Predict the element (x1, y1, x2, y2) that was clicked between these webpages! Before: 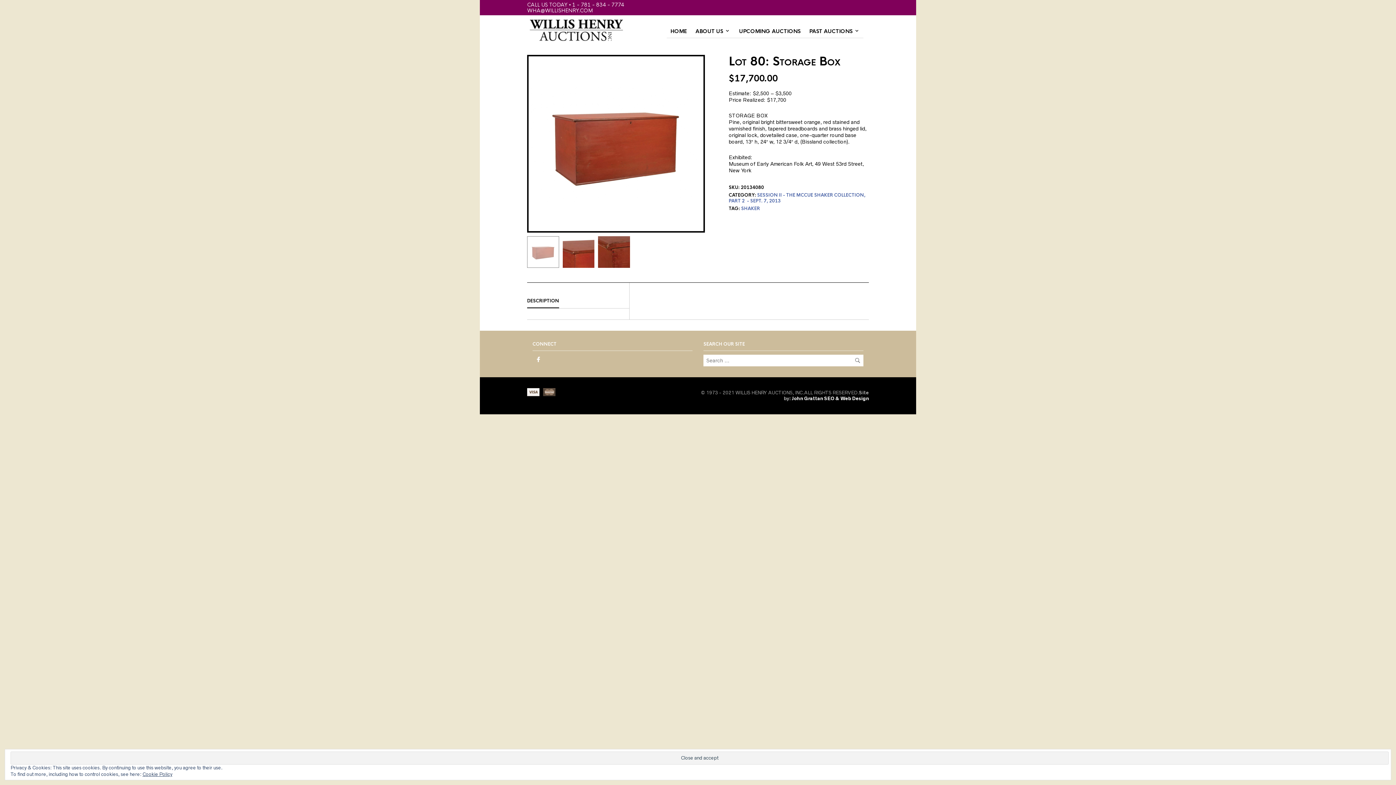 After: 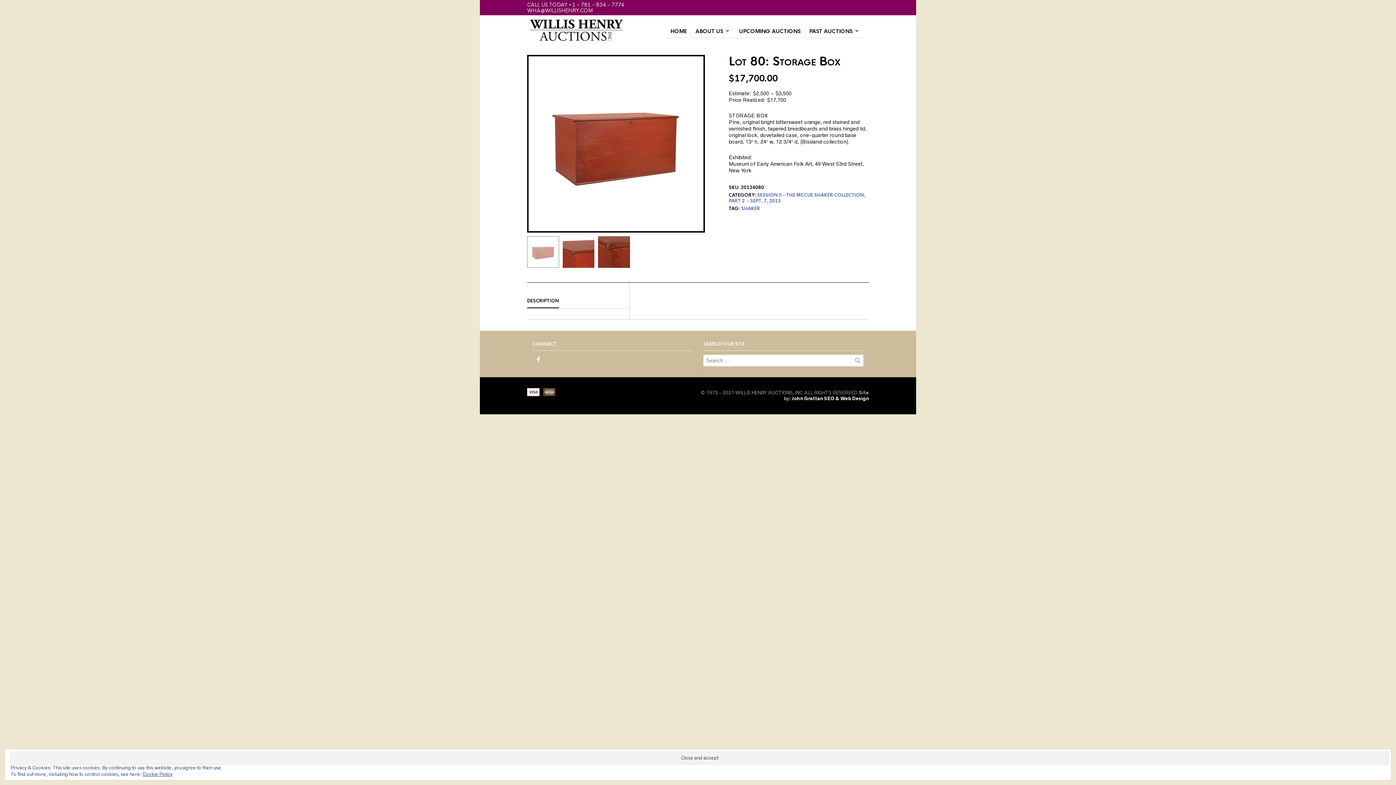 Action: bbox: (527, 293, 559, 308) label: DESCRIPTION